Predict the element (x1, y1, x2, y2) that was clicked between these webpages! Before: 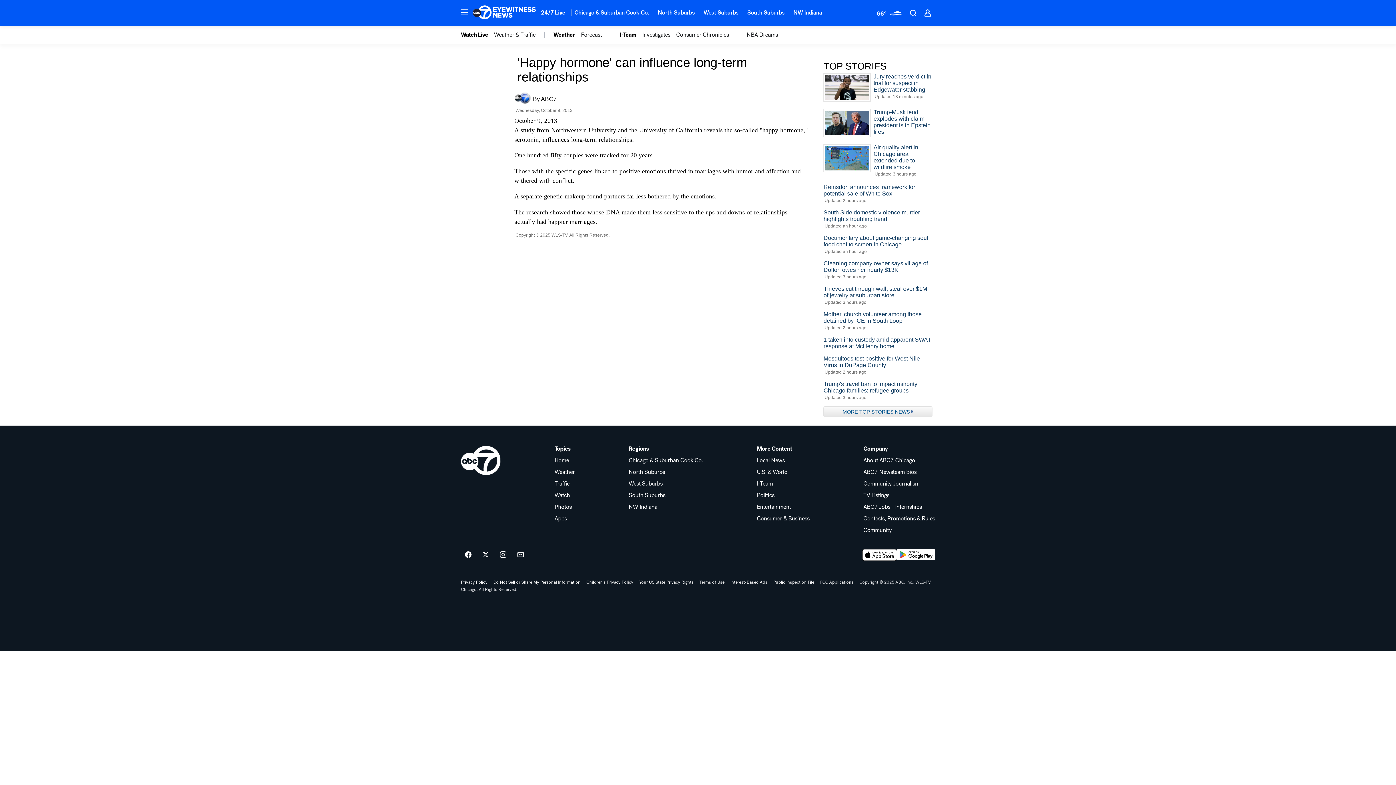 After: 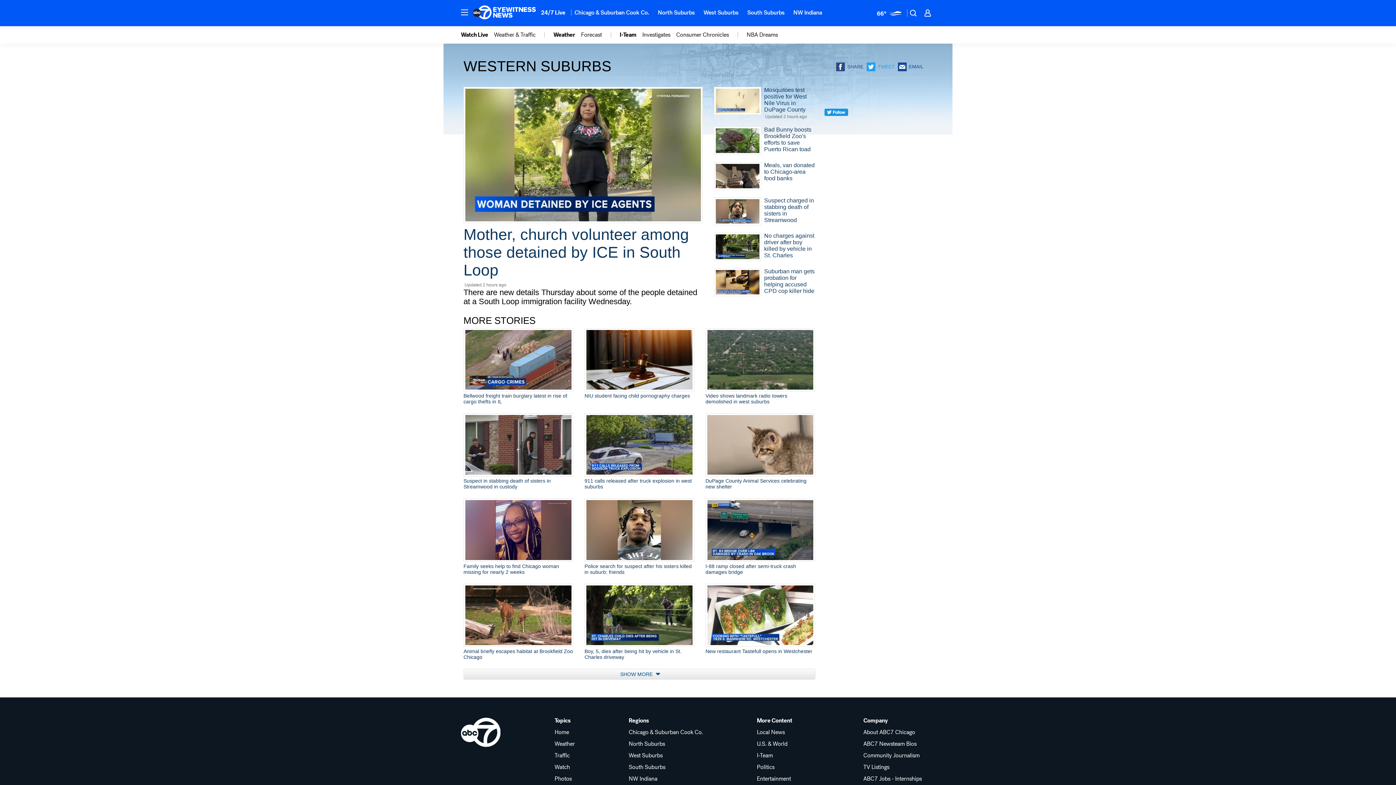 Action: bbox: (699, 4, 743, 20) label: West Suburbs